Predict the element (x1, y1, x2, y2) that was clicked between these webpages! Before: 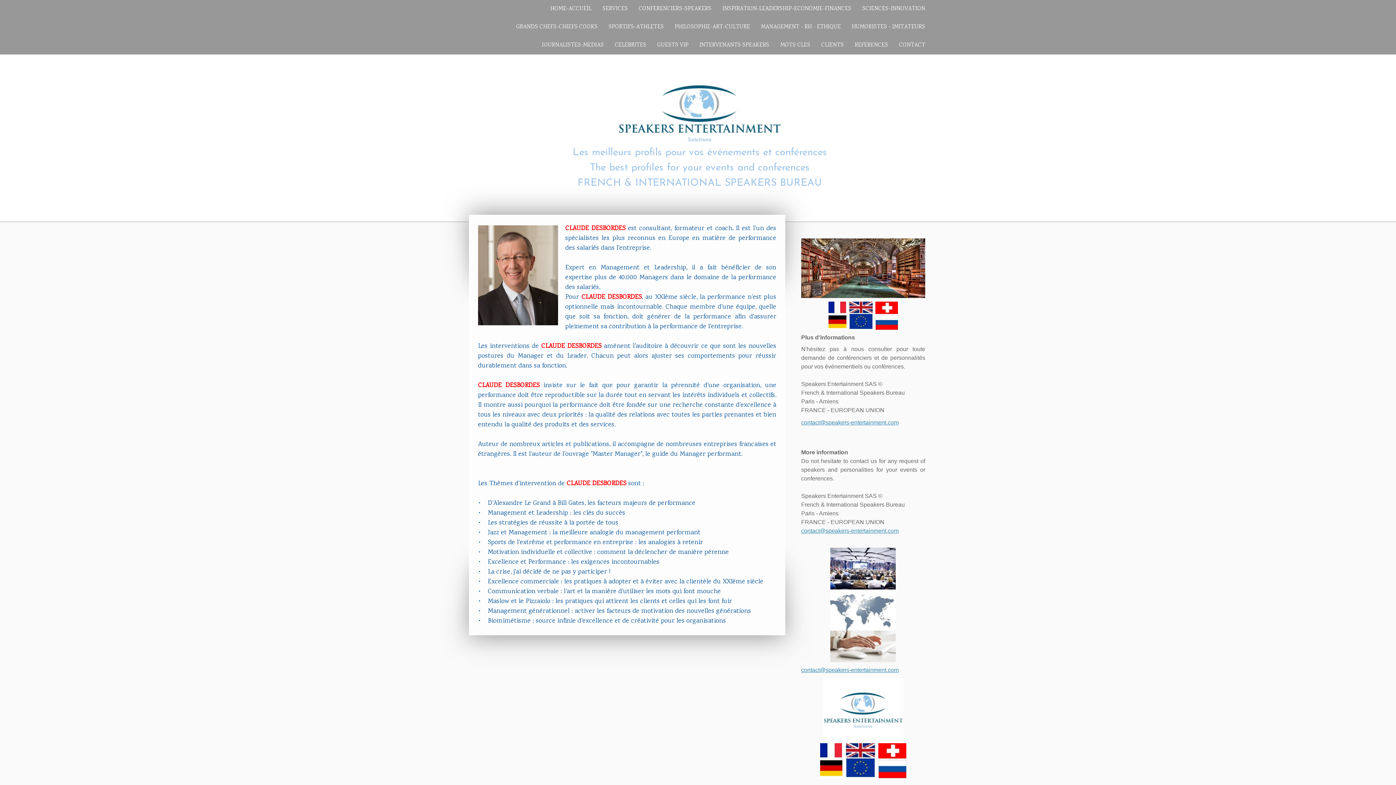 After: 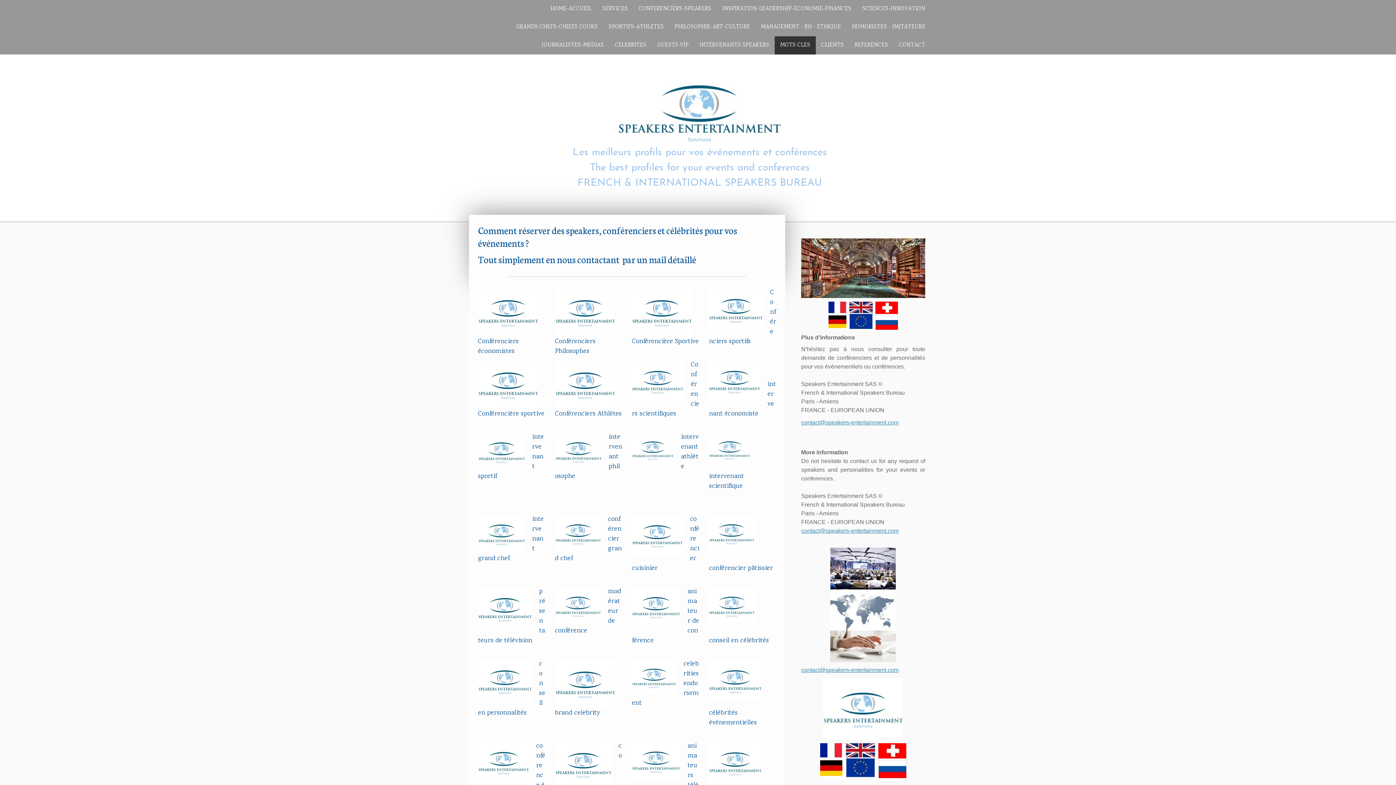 Action: label: MOTS CLES bbox: (774, 36, 816, 54)